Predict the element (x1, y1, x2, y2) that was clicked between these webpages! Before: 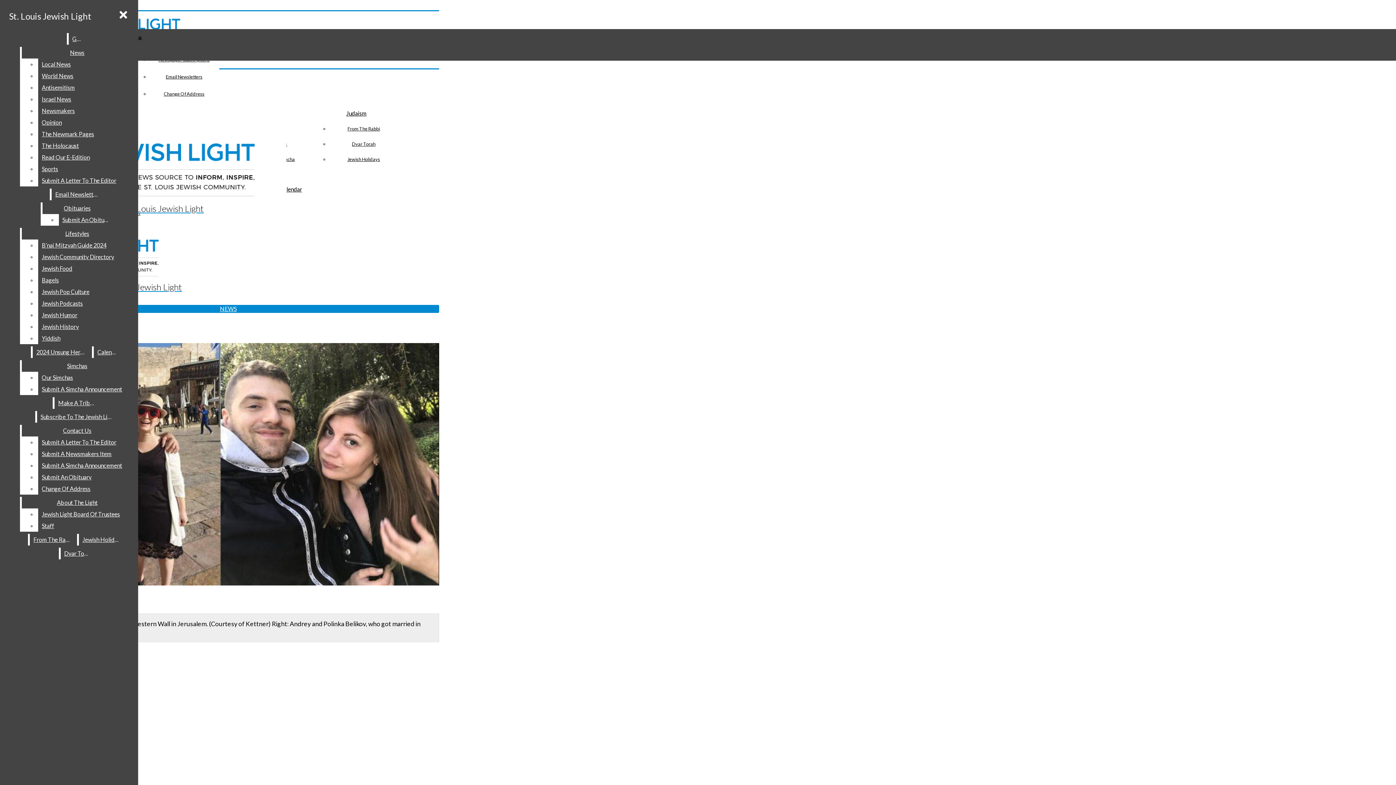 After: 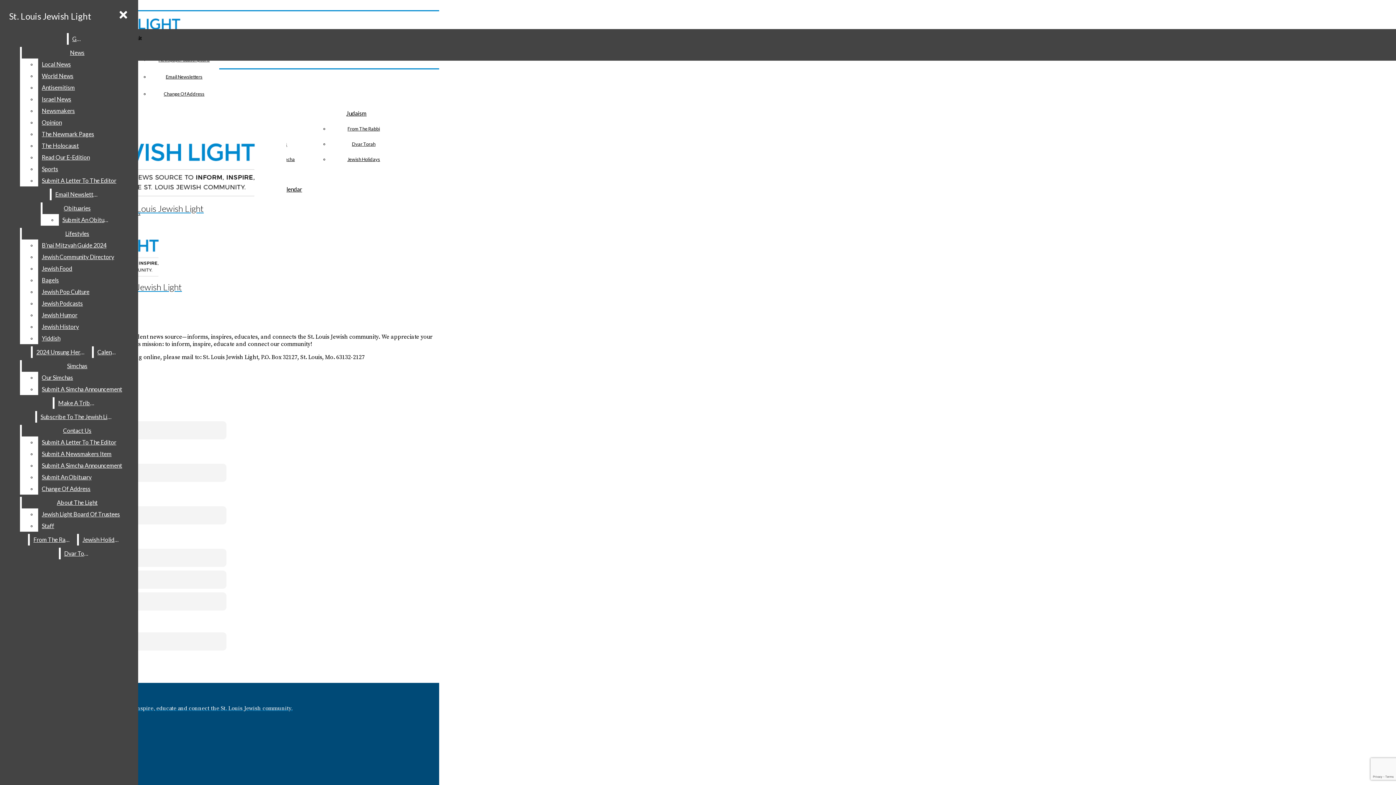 Action: label: Give bbox: (68, 33, 85, 44)